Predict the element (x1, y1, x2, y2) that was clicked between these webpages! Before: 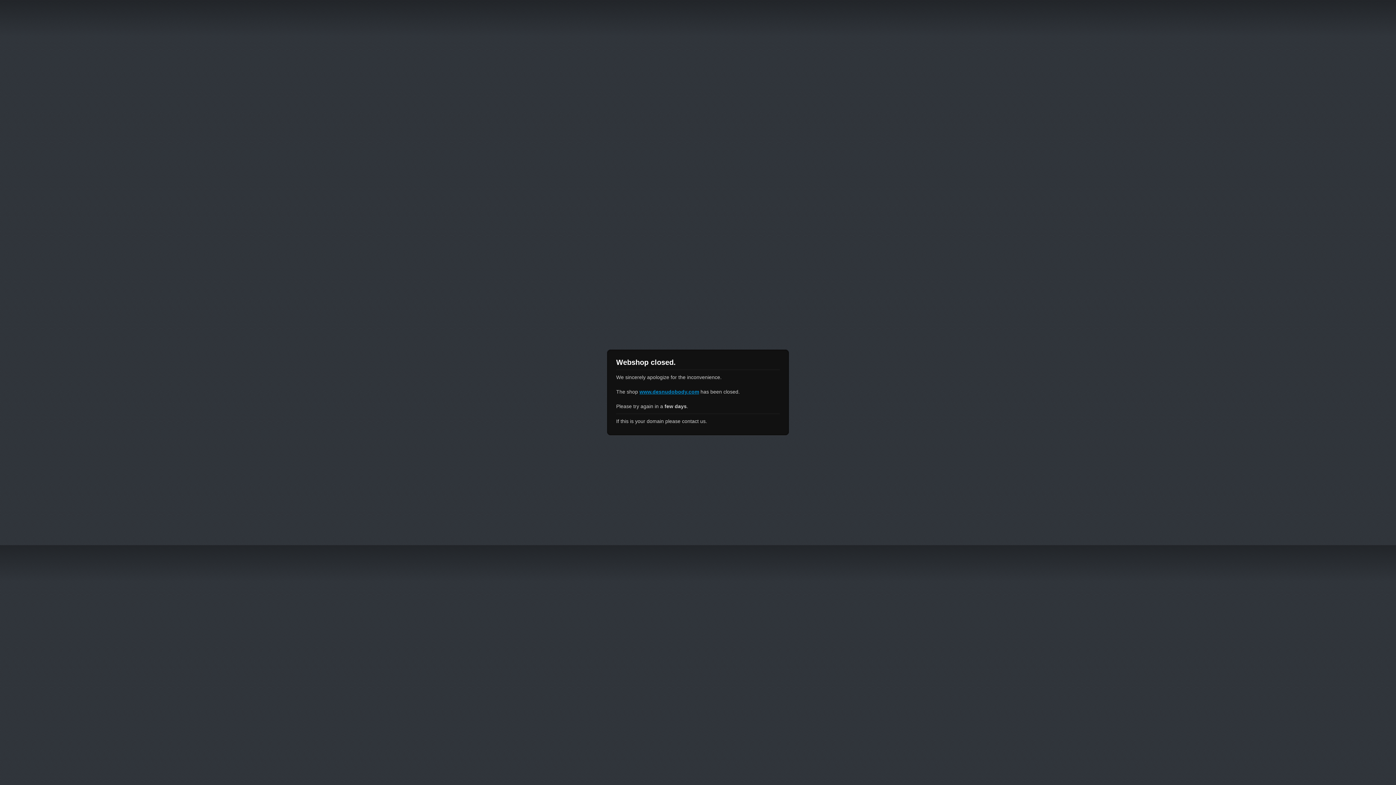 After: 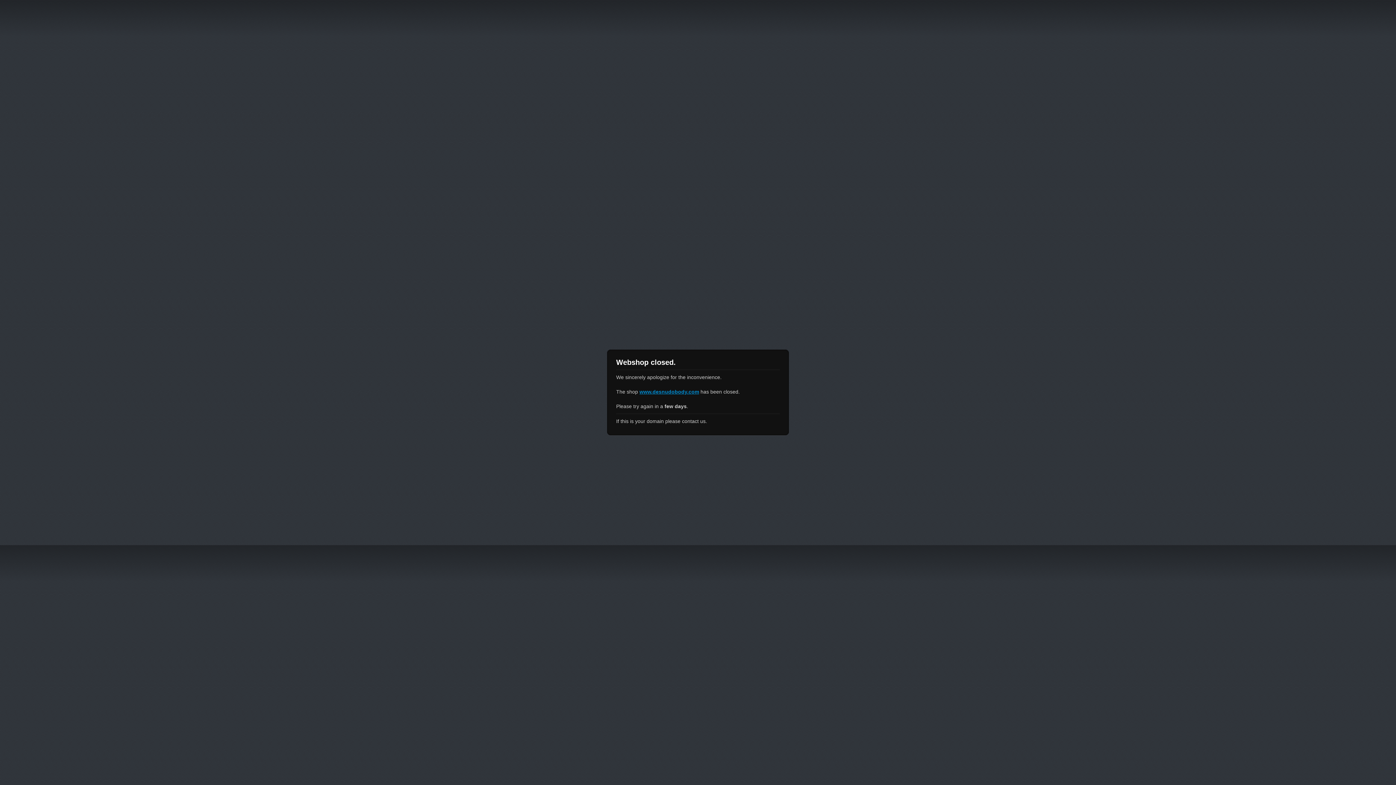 Action: label: www.desnudobody.com bbox: (639, 389, 699, 394)